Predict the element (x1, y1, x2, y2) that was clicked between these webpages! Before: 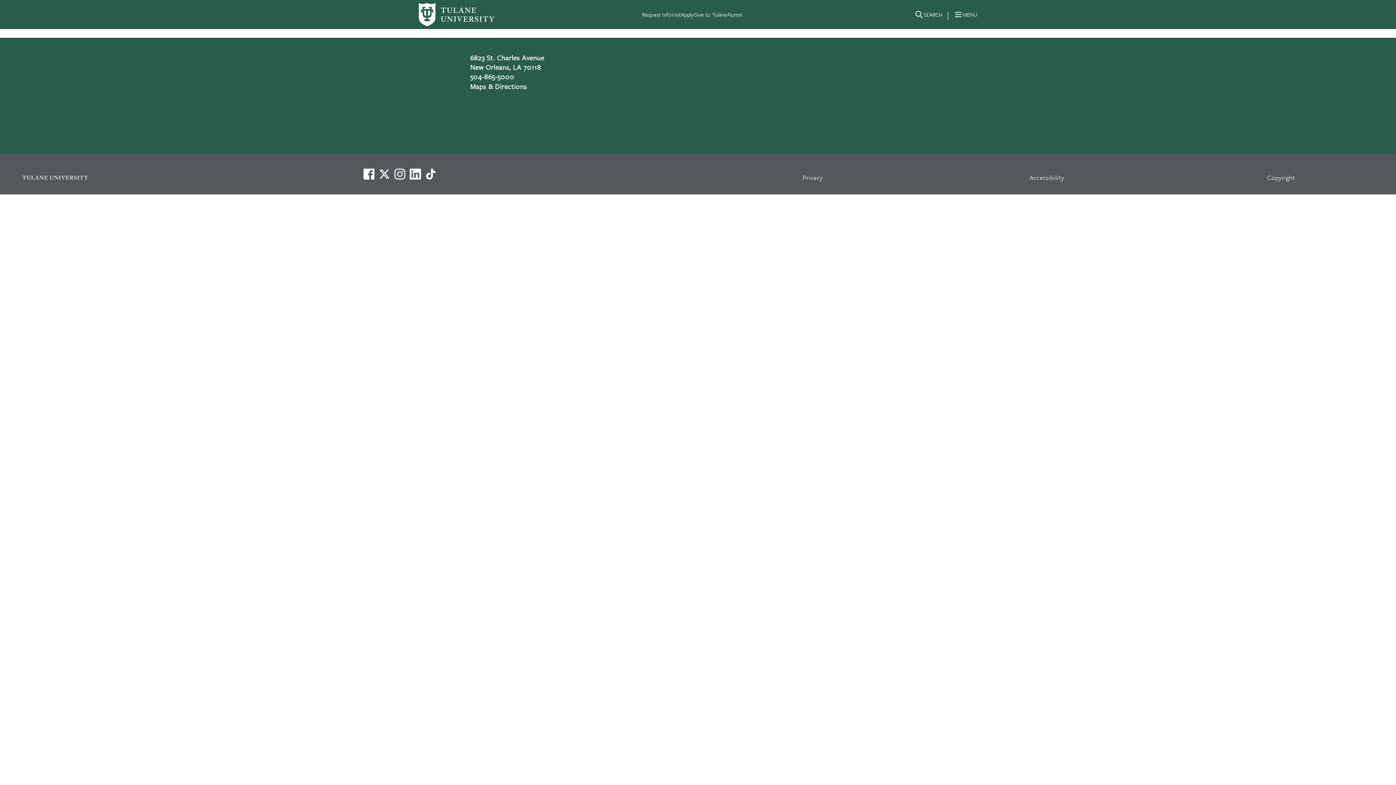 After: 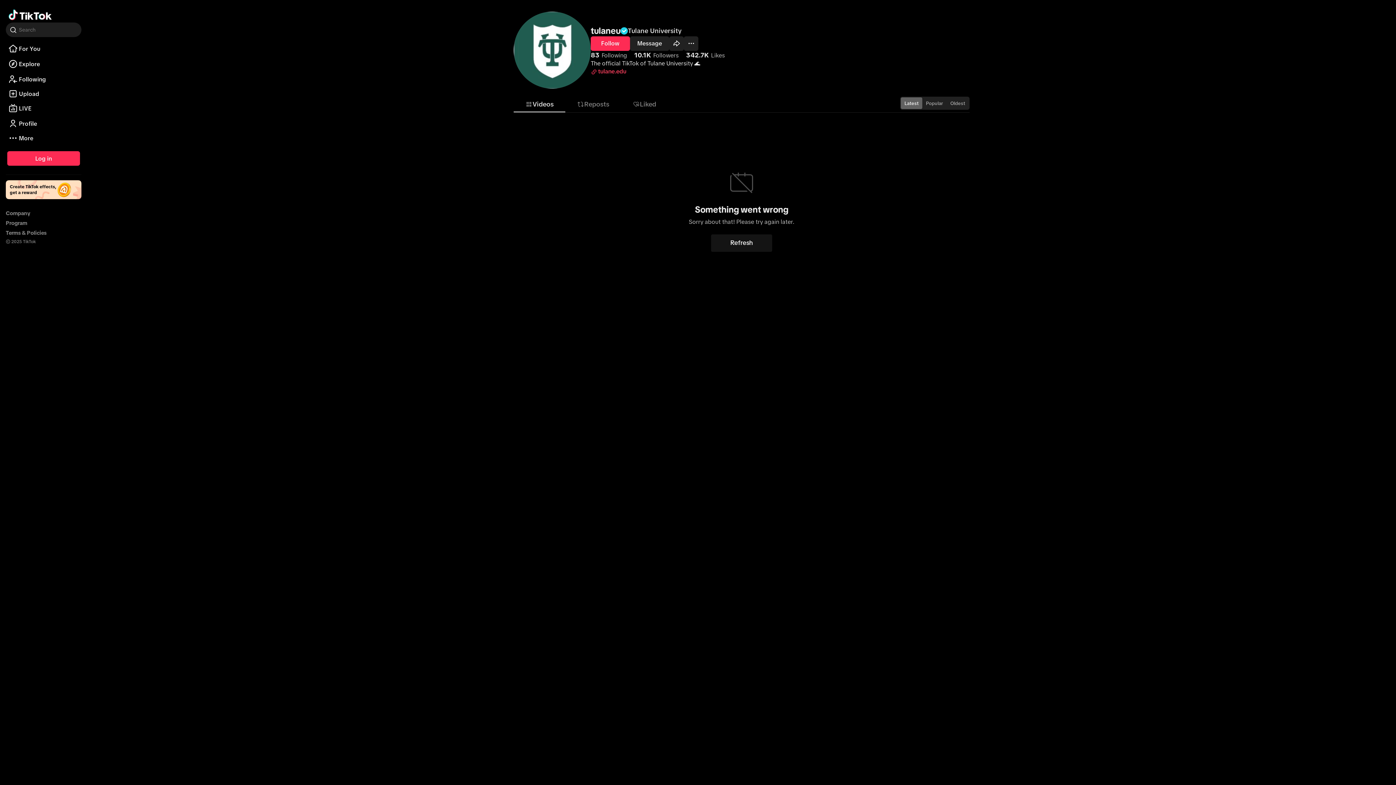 Action: label: Watch us on TikTok bbox: (425, 168, 436, 179)